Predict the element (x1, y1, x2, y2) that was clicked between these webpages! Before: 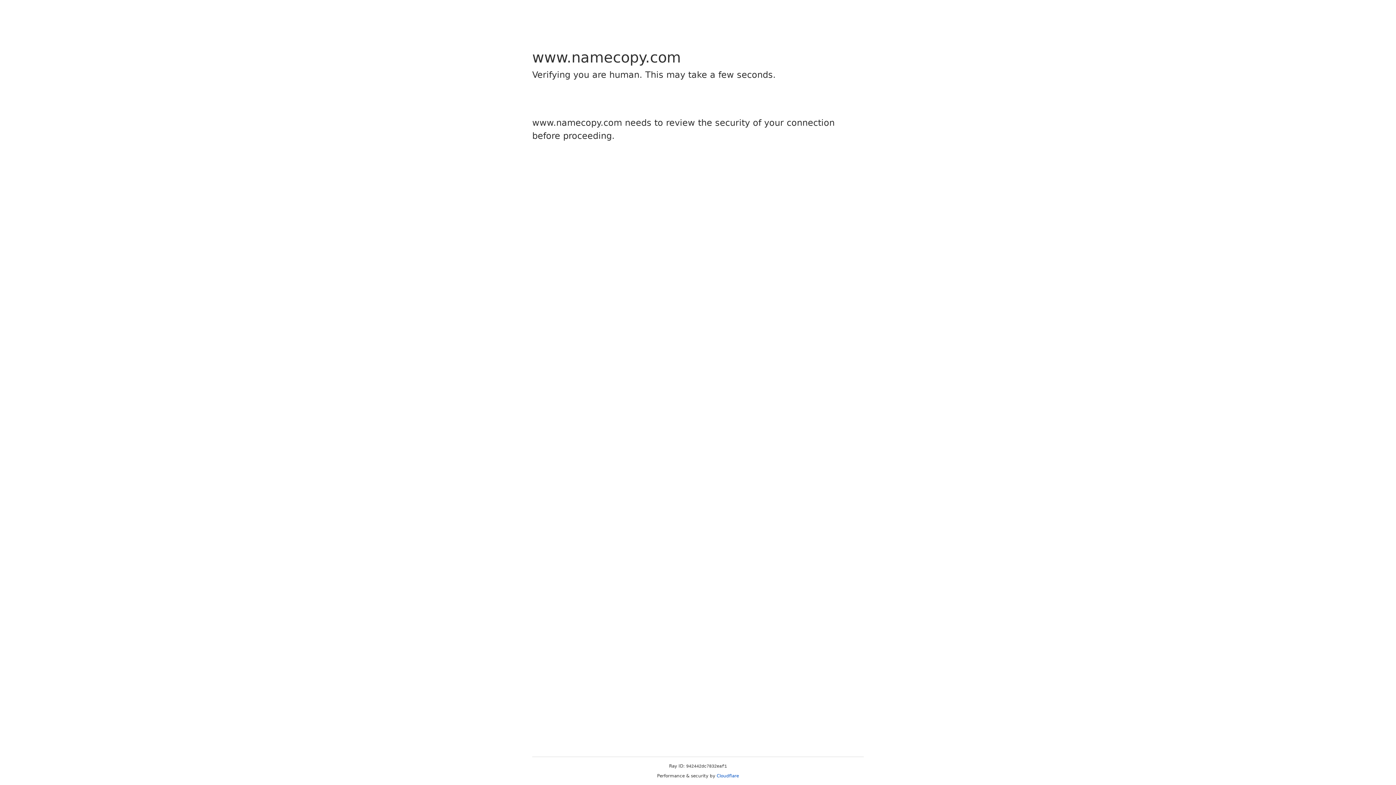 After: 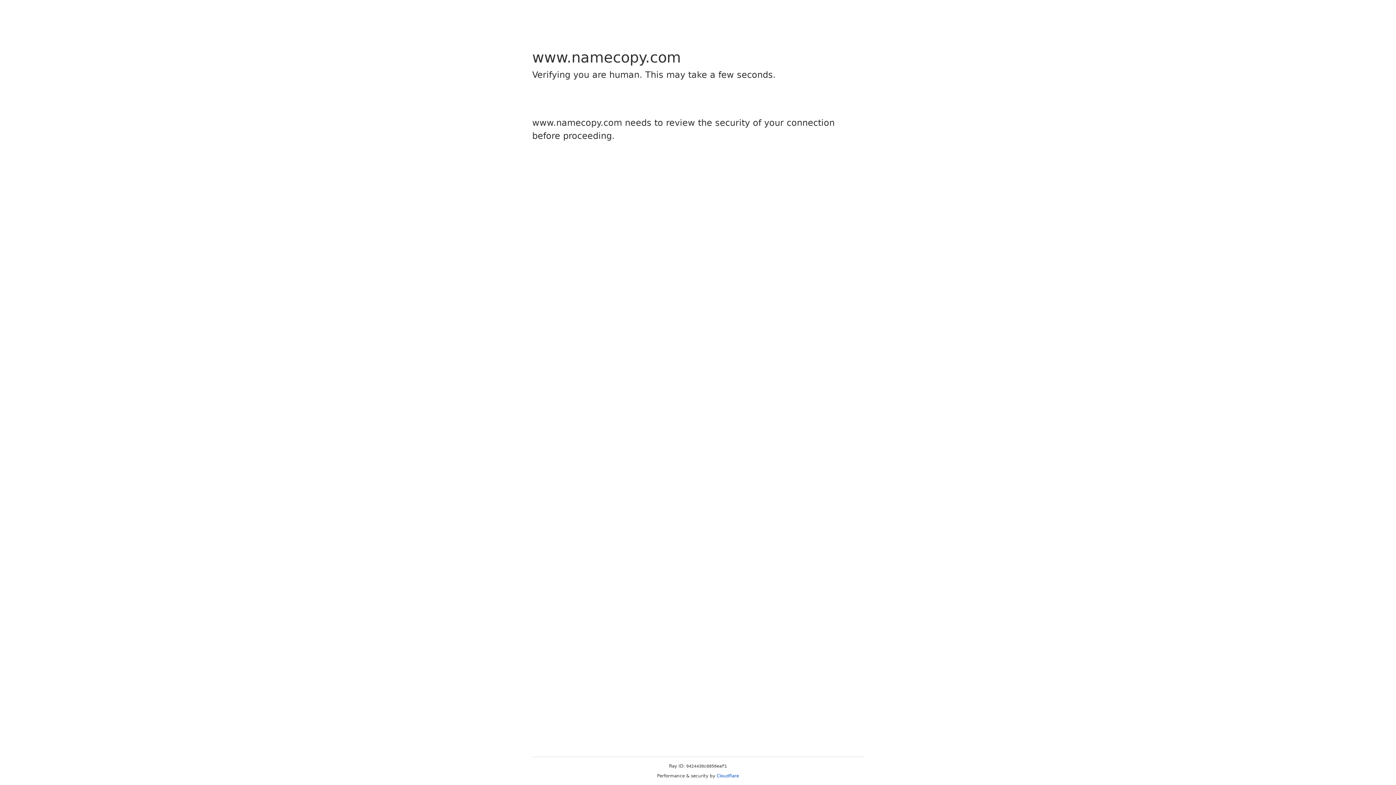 Action: label: Cloudflare bbox: (716, 773, 739, 778)